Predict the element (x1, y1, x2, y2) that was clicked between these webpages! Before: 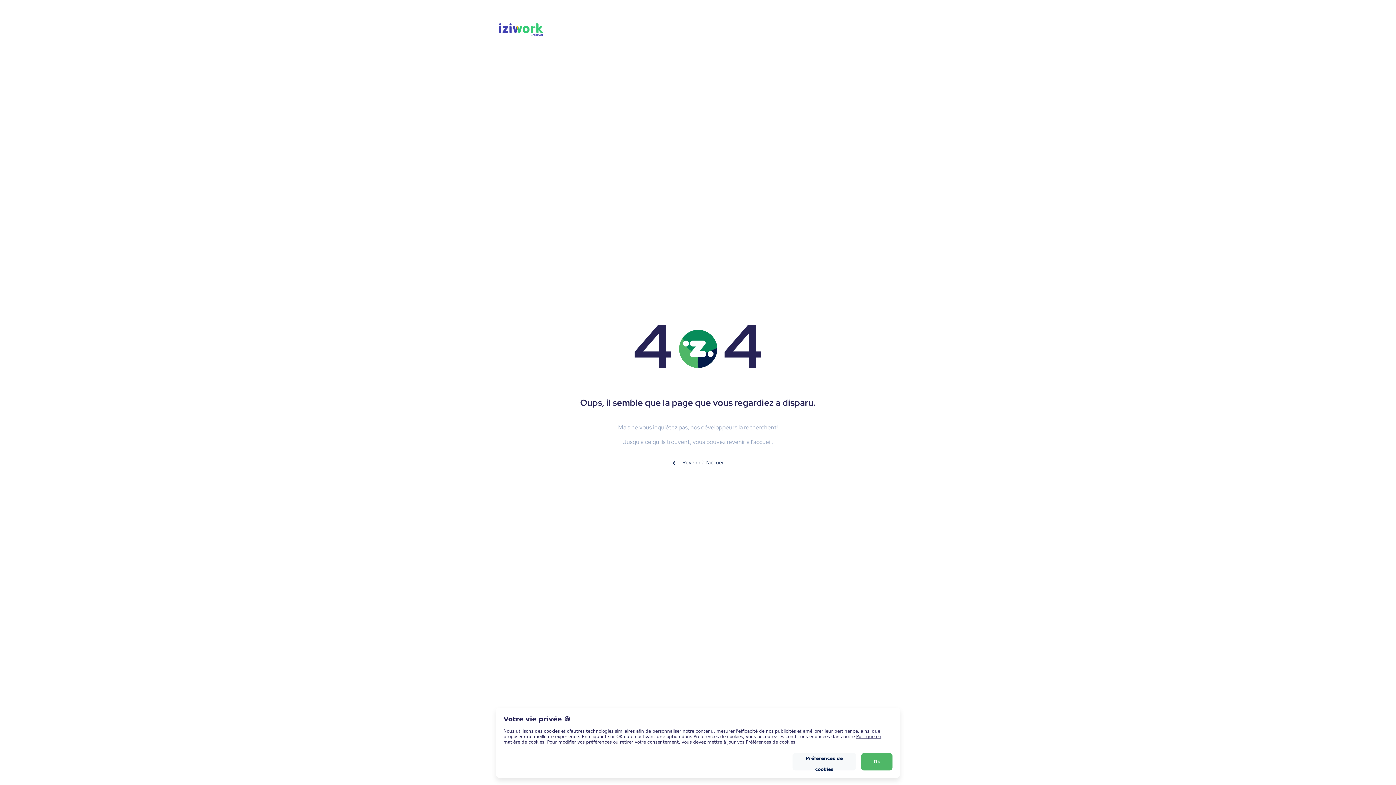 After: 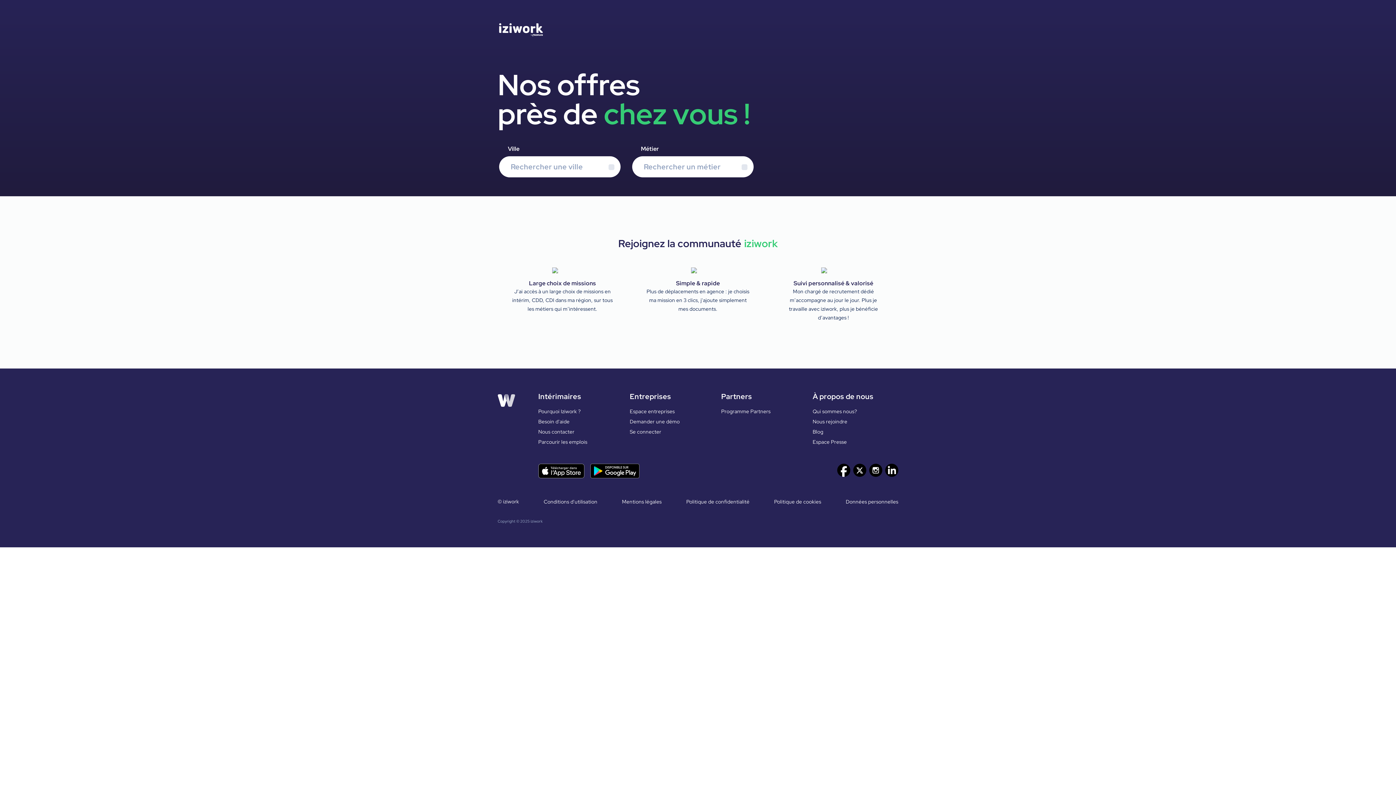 Action: bbox: (497, 31, 542, 37)